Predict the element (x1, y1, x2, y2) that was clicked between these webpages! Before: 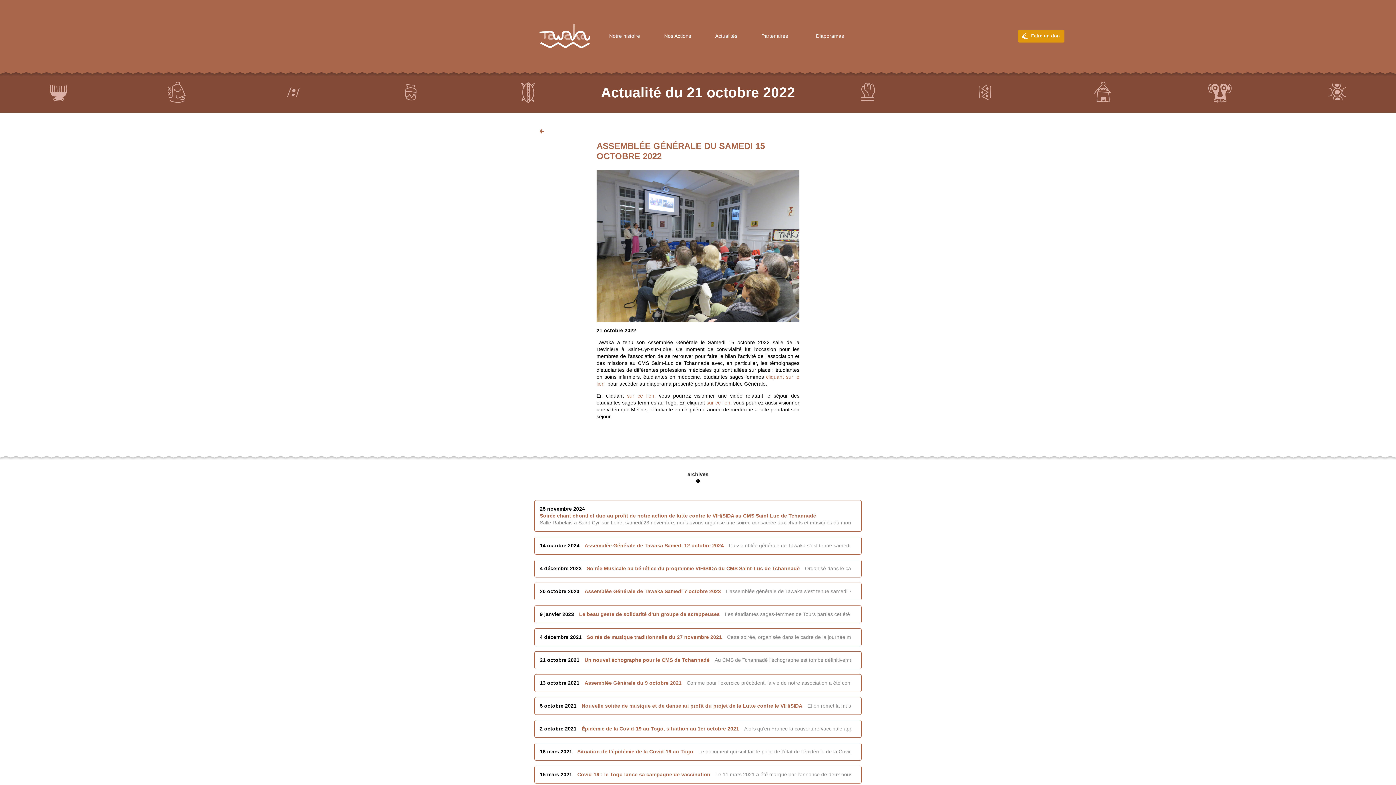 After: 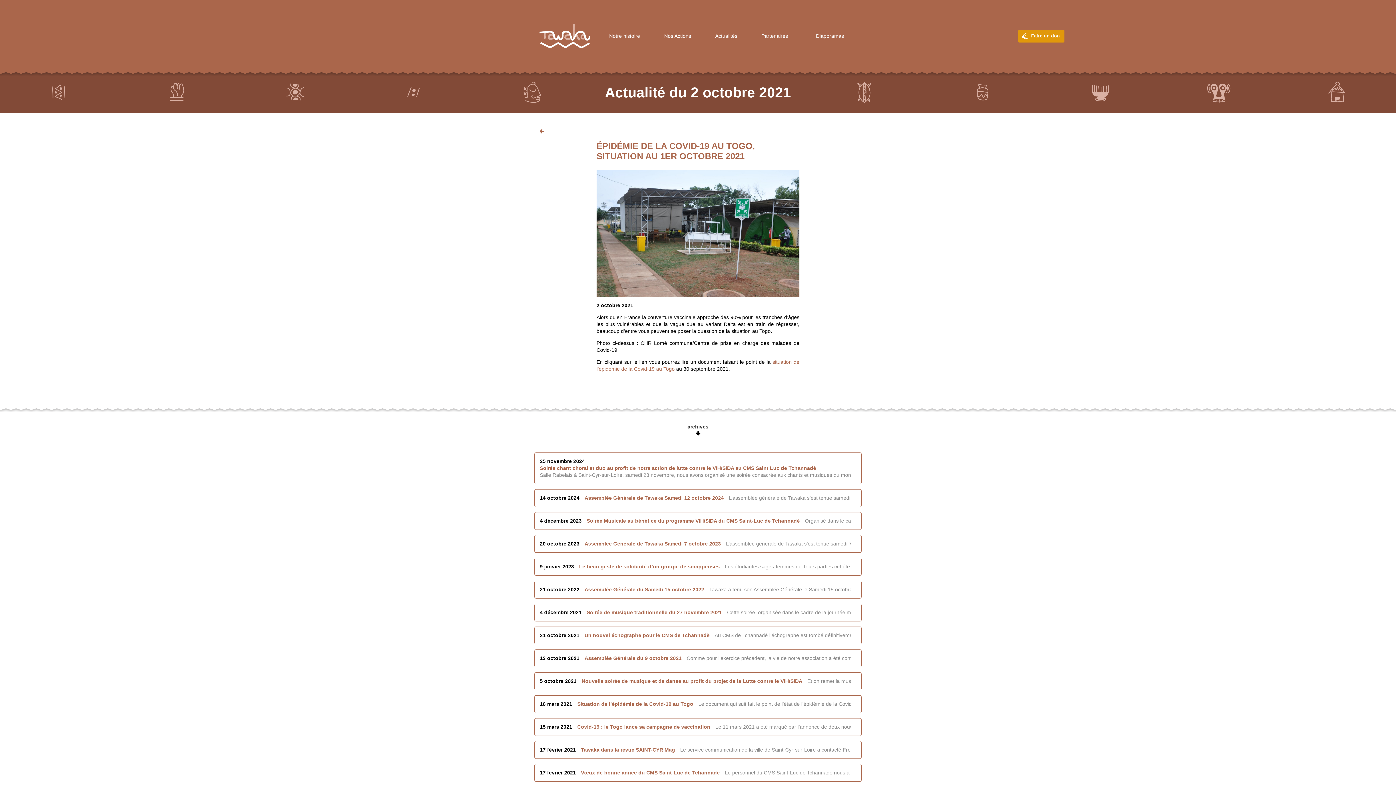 Action: bbox: (534, 720, 861, 738) label: 2 octobre 2021
Épidémie de la Covid-19 au Togo, situation au 1er octobre 2021

Alors qu’en France la couverture vaccinale approche des 90% pour les tranches d’âges les plus vulnérables et que la vague due au variant Delta est en train de régresser, beaucoup d’entre vous peuvent se poser la question de la situation au Togo.